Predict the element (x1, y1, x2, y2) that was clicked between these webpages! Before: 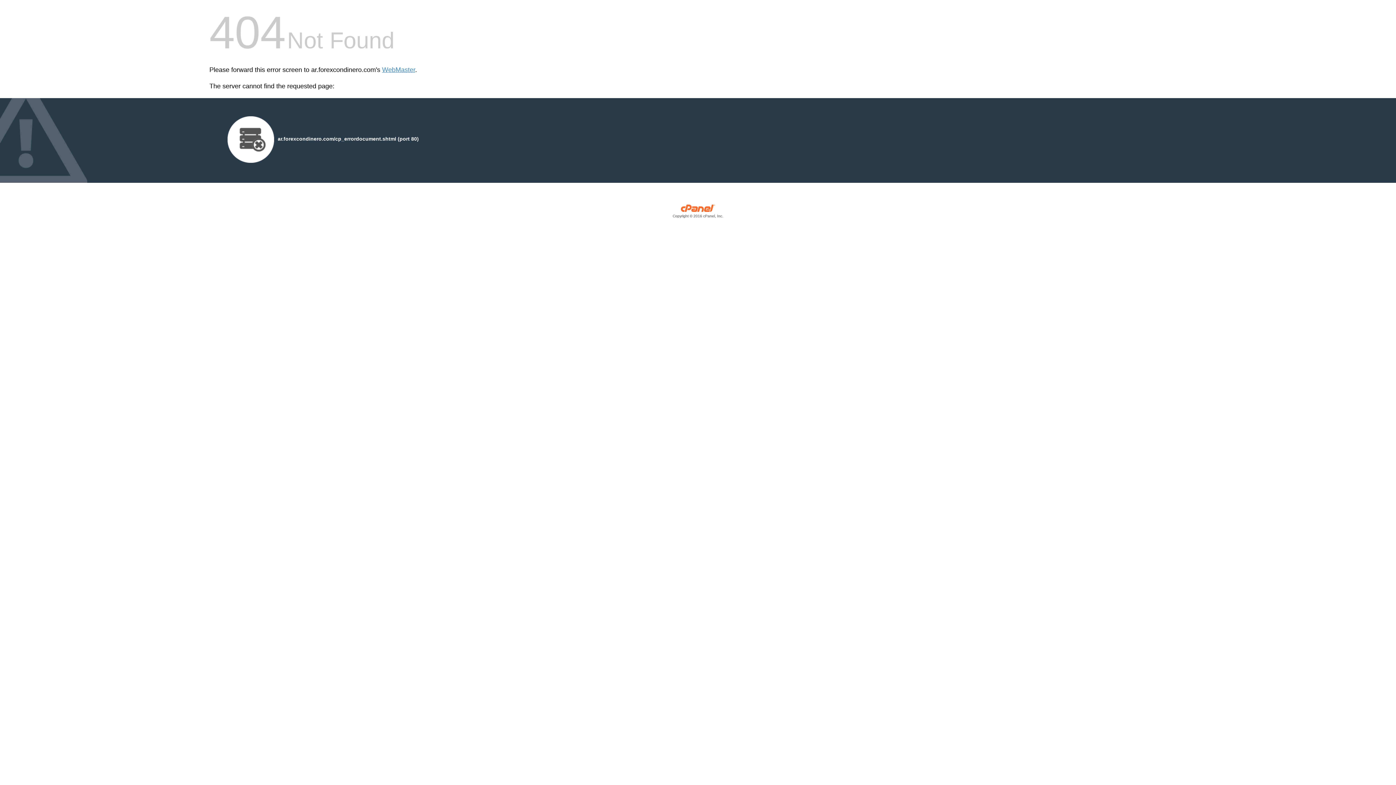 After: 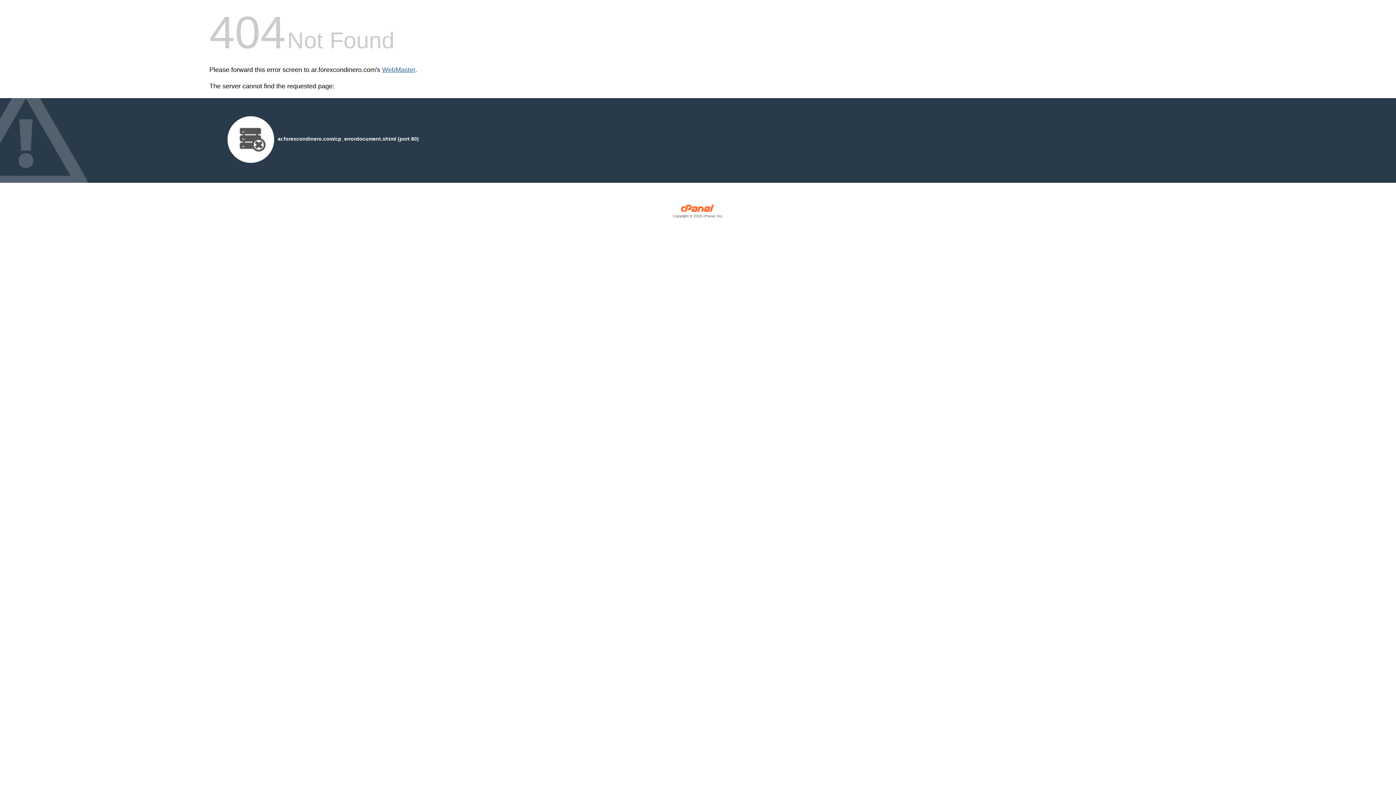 Action: label: WebMaster bbox: (382, 66, 415, 73)